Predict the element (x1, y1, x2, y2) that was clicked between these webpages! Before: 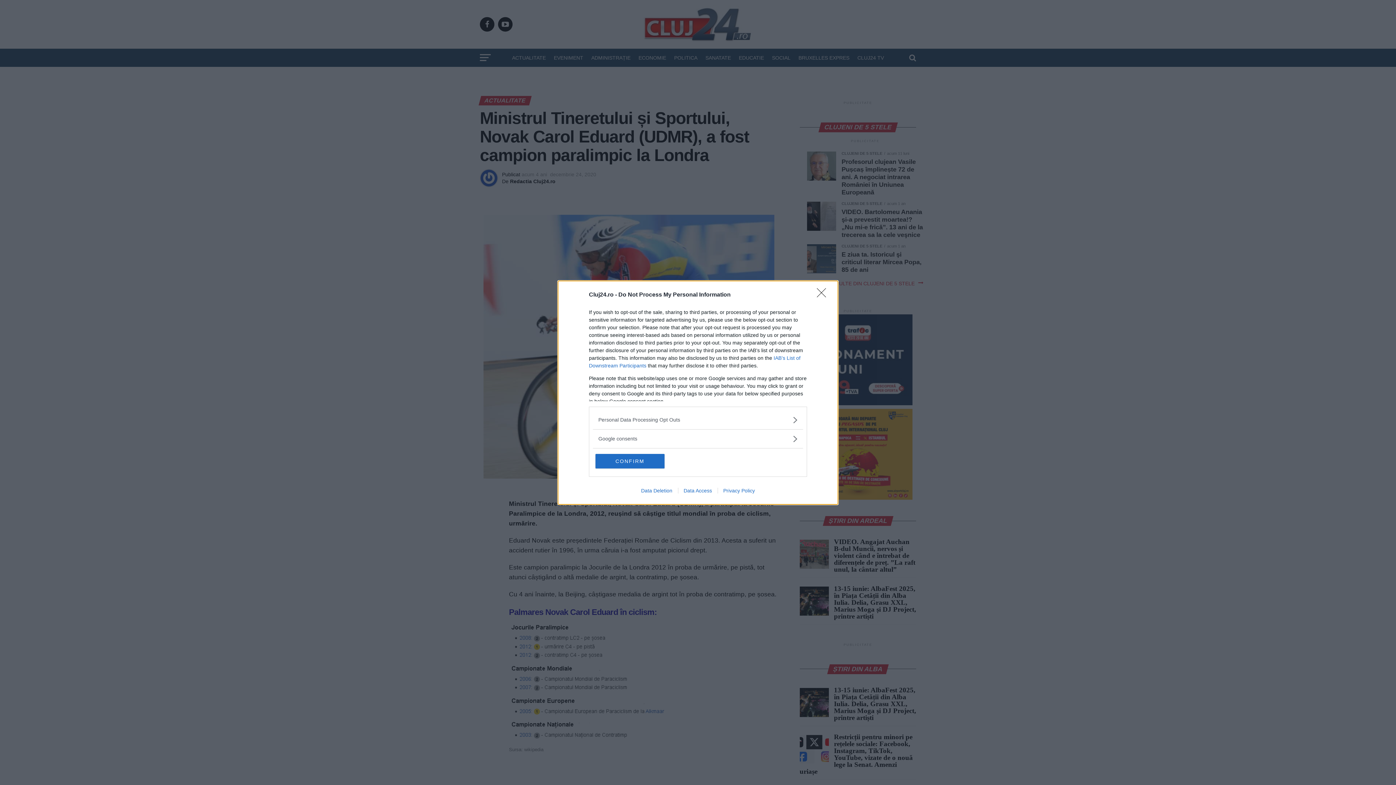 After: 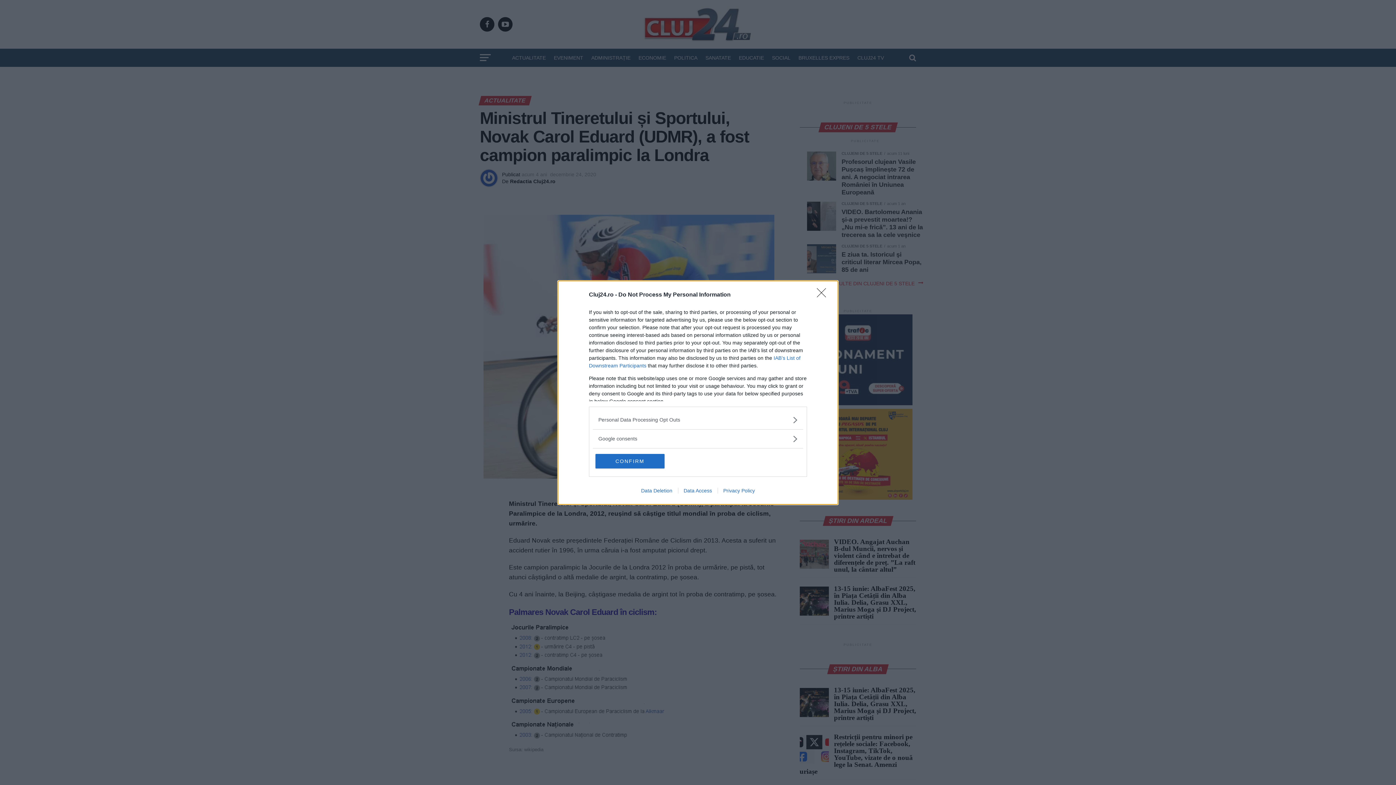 Action: label: Data Deletion bbox: (635, 487, 678, 493)